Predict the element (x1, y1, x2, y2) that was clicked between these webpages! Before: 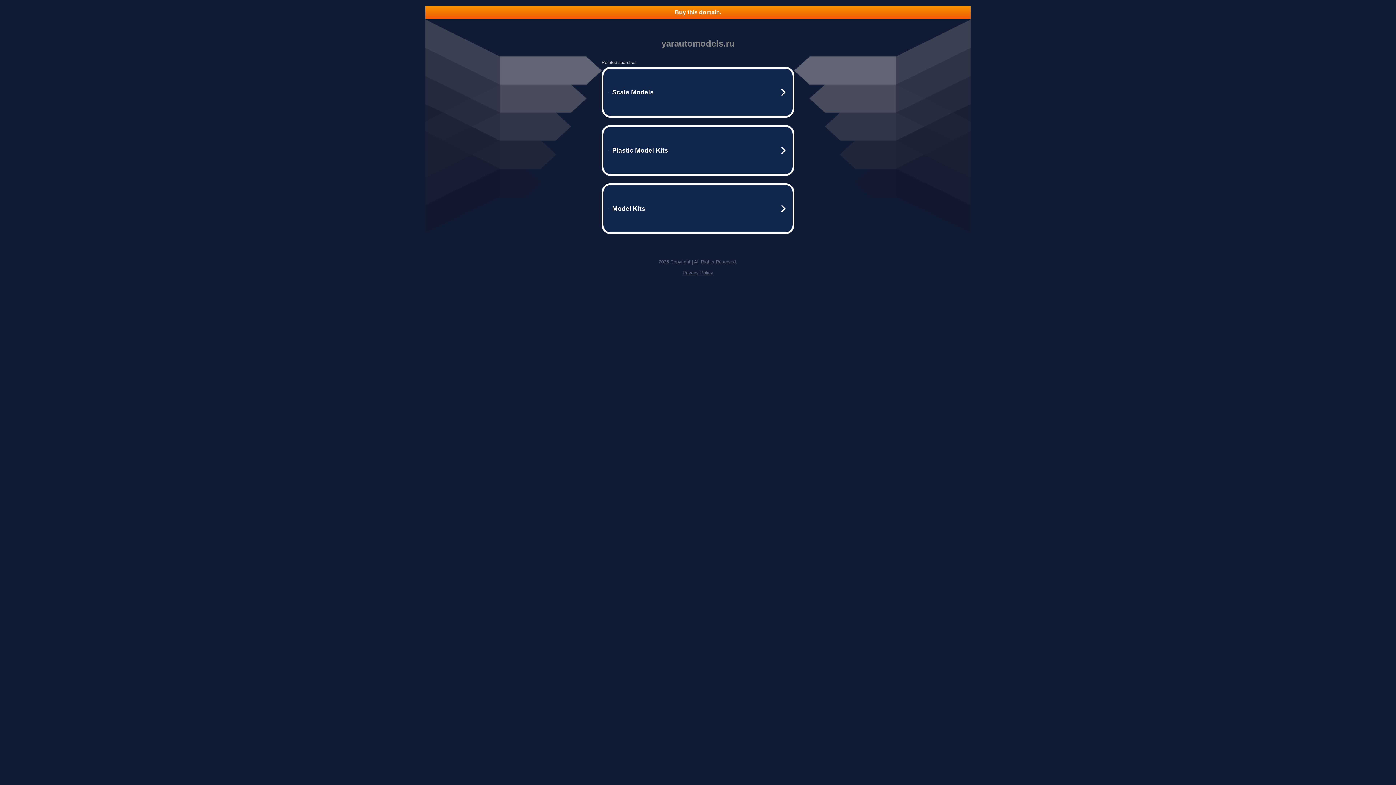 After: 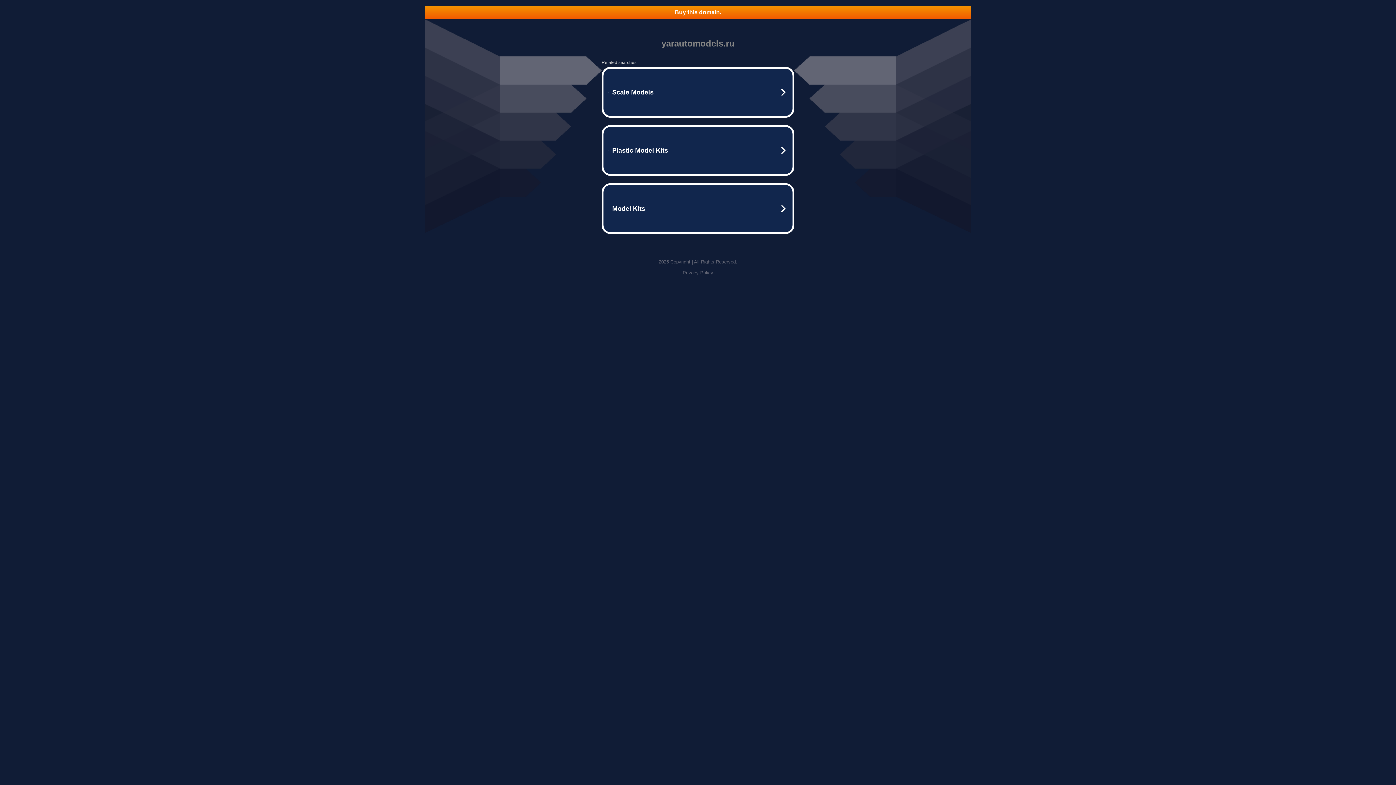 Action: bbox: (425, 5, 970, 18) label: Buy this domain.